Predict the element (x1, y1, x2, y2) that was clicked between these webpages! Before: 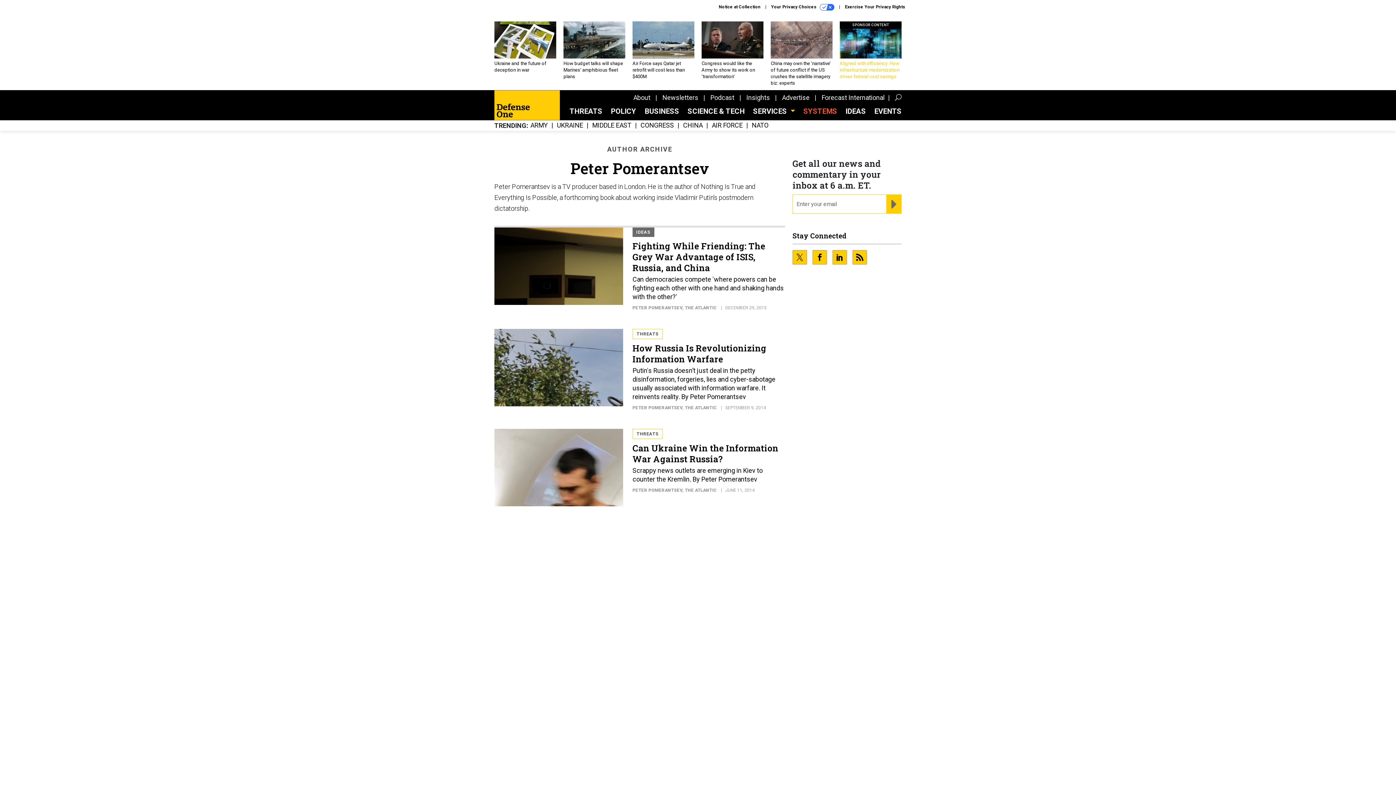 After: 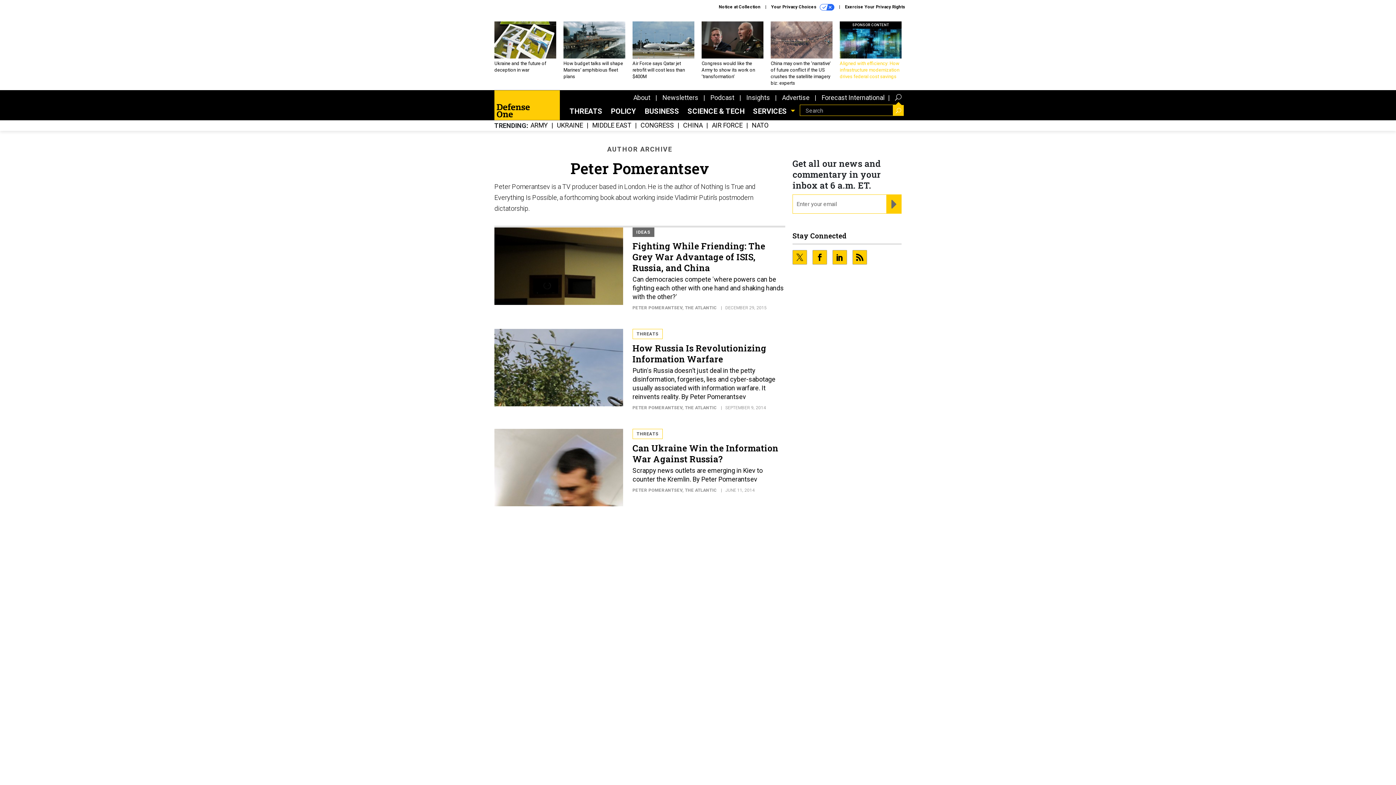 Action: bbox: (895, 94, 901, 102)